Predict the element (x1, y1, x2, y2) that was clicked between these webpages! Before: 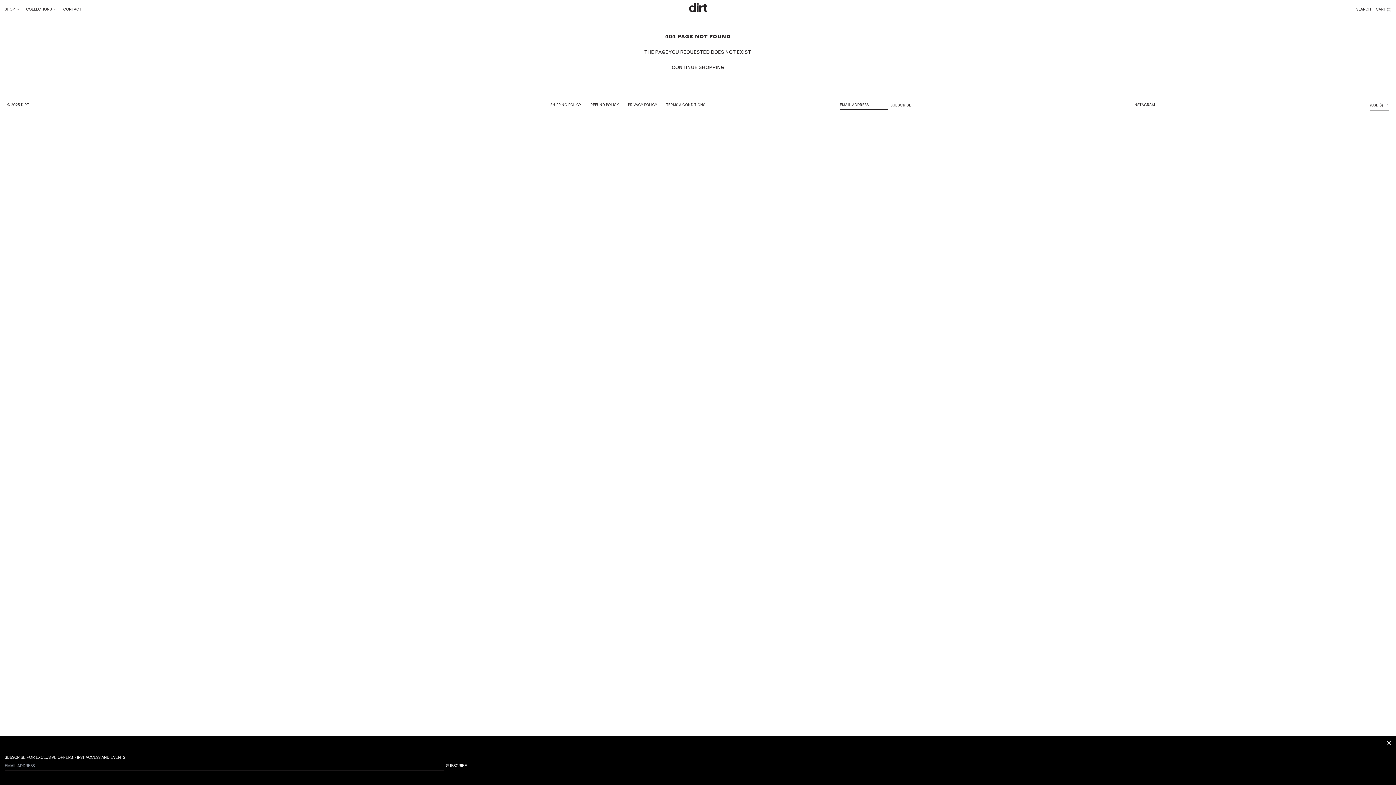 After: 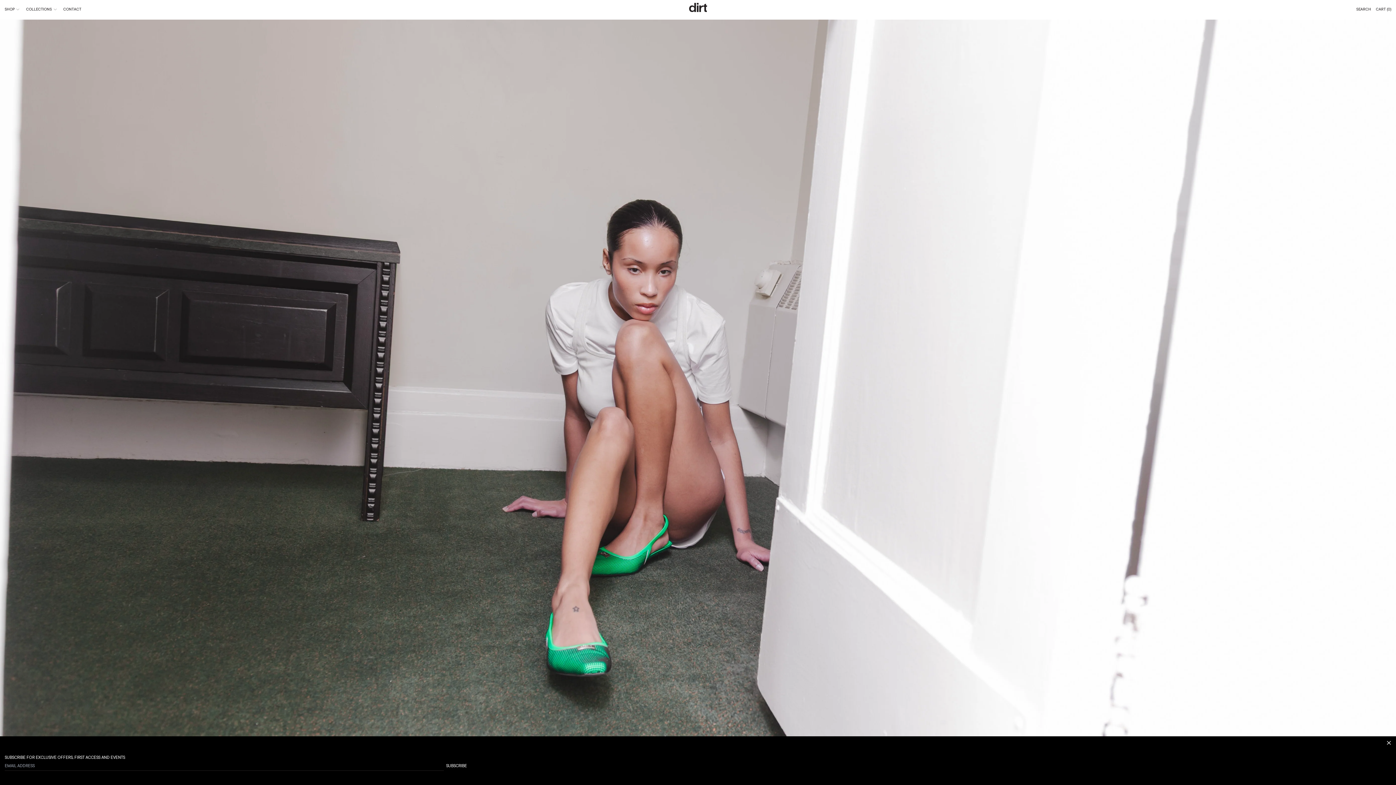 Action: label: © 2025  bbox: (7, 103, 20, 107)